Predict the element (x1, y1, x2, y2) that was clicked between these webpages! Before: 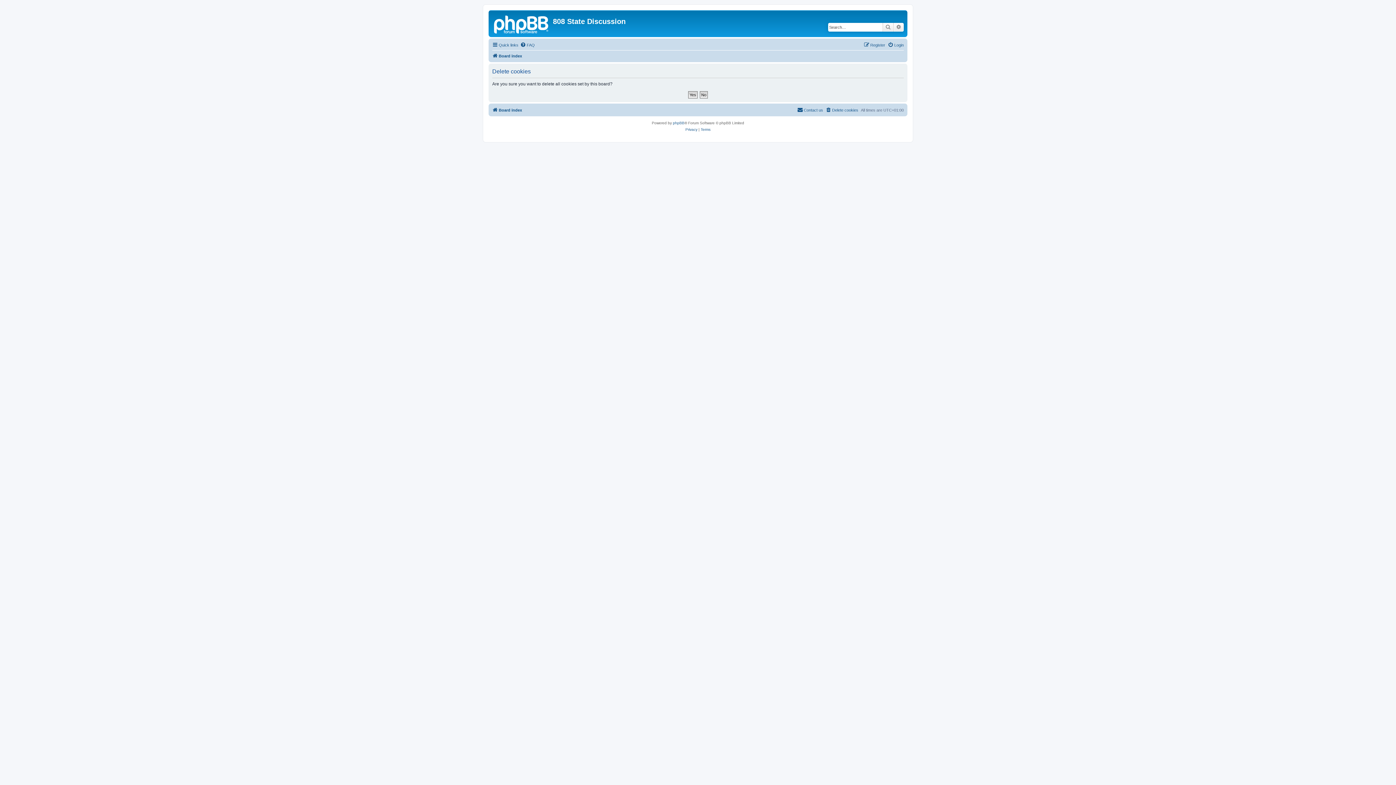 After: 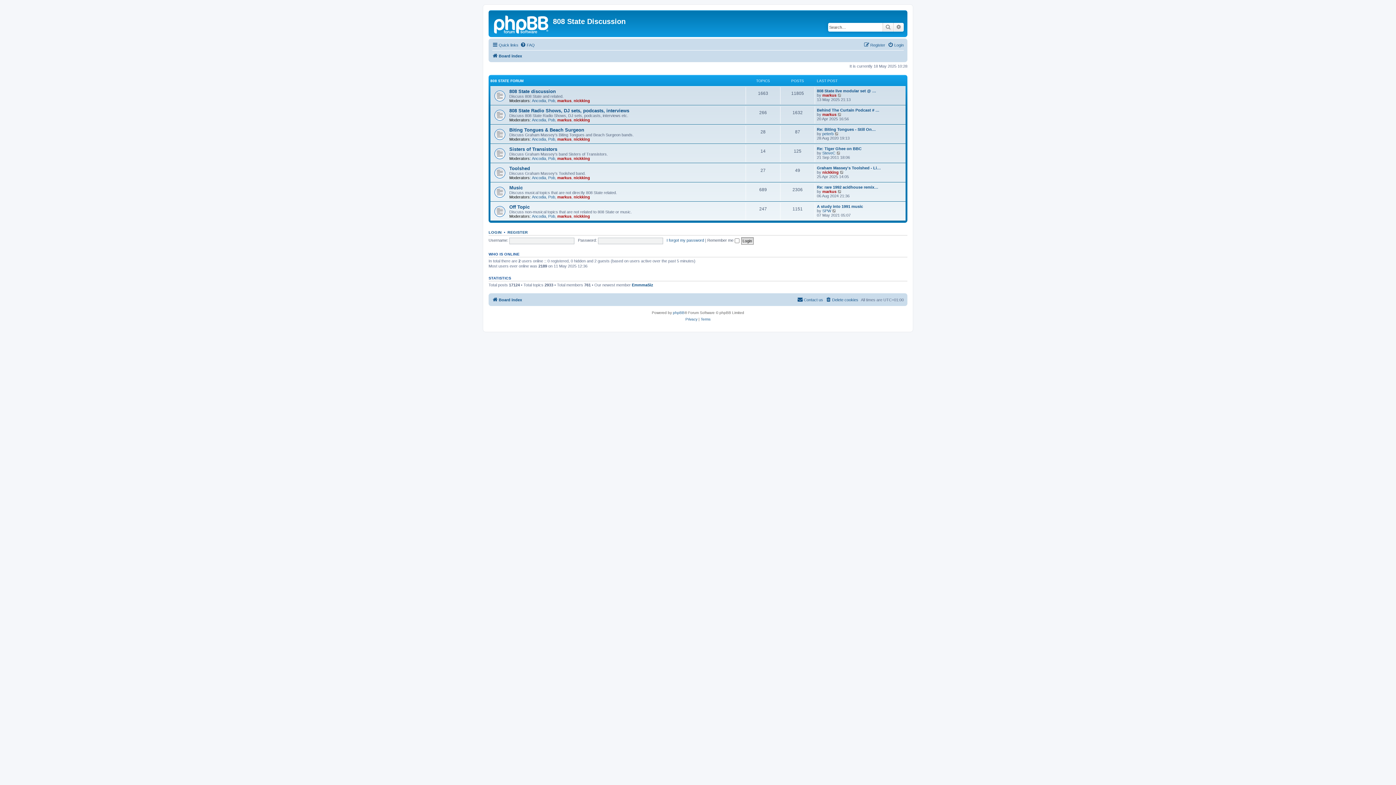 Action: bbox: (490, 12, 553, 35)